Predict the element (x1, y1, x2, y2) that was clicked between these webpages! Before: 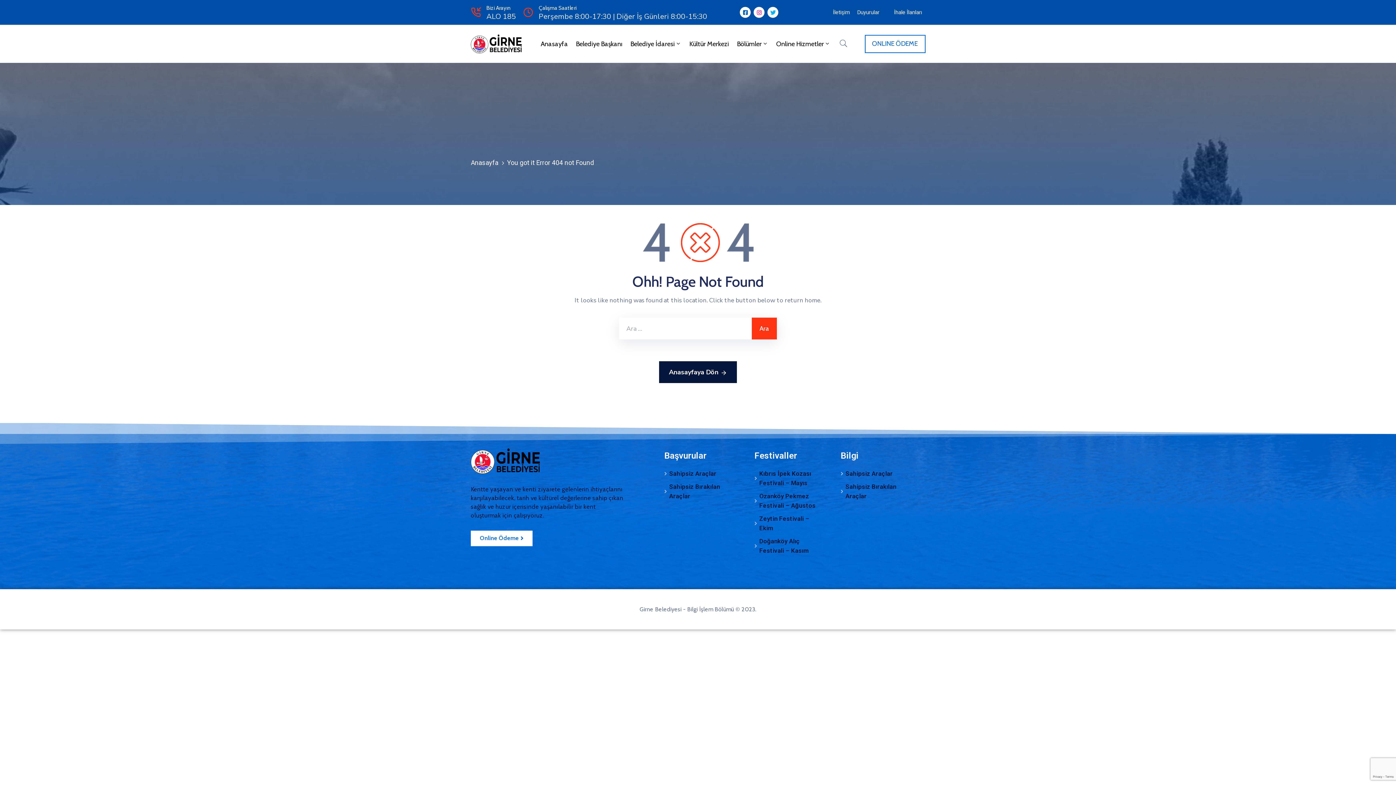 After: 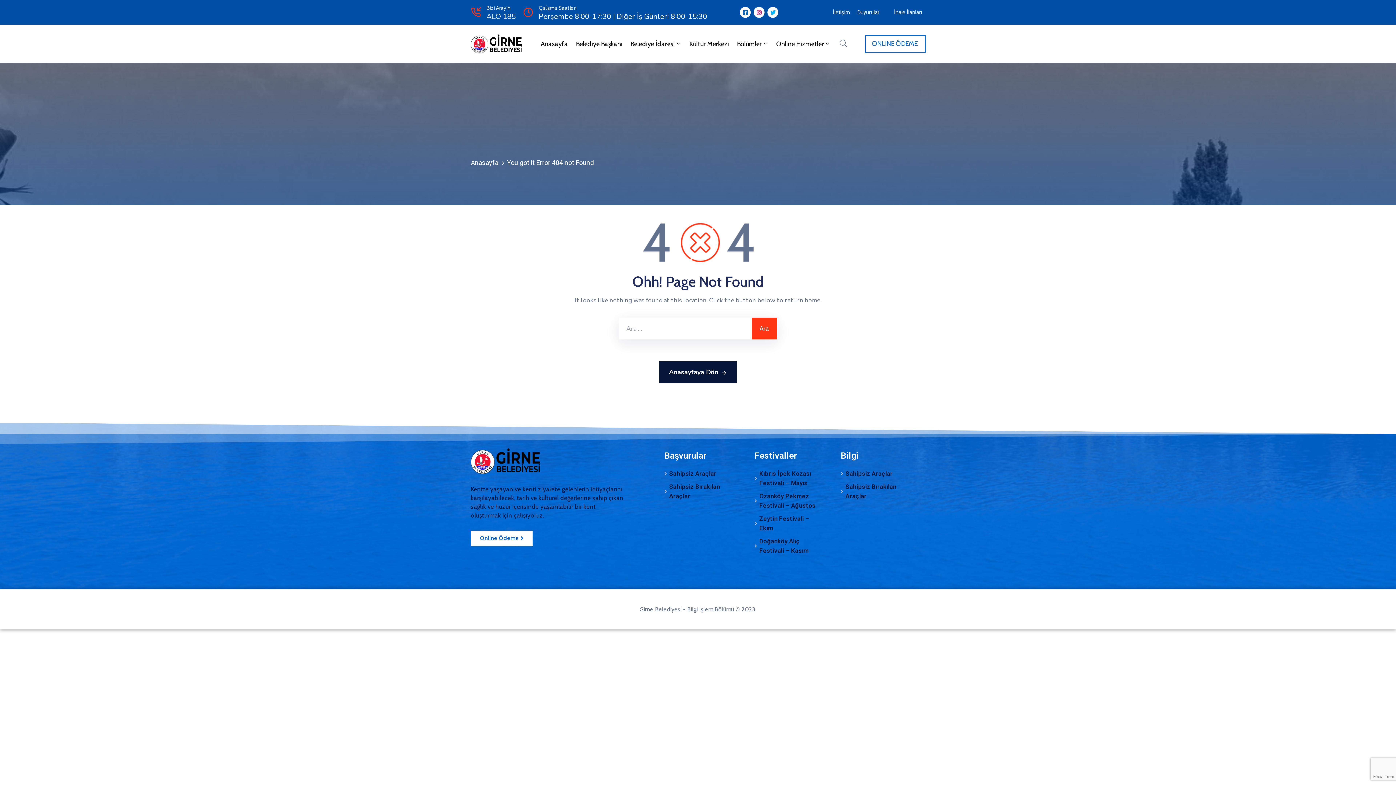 Action: label: Perşembe 8:00-17:30 | Diğer İş Günleri 8:00-15:30 bbox: (538, 11, 707, 21)